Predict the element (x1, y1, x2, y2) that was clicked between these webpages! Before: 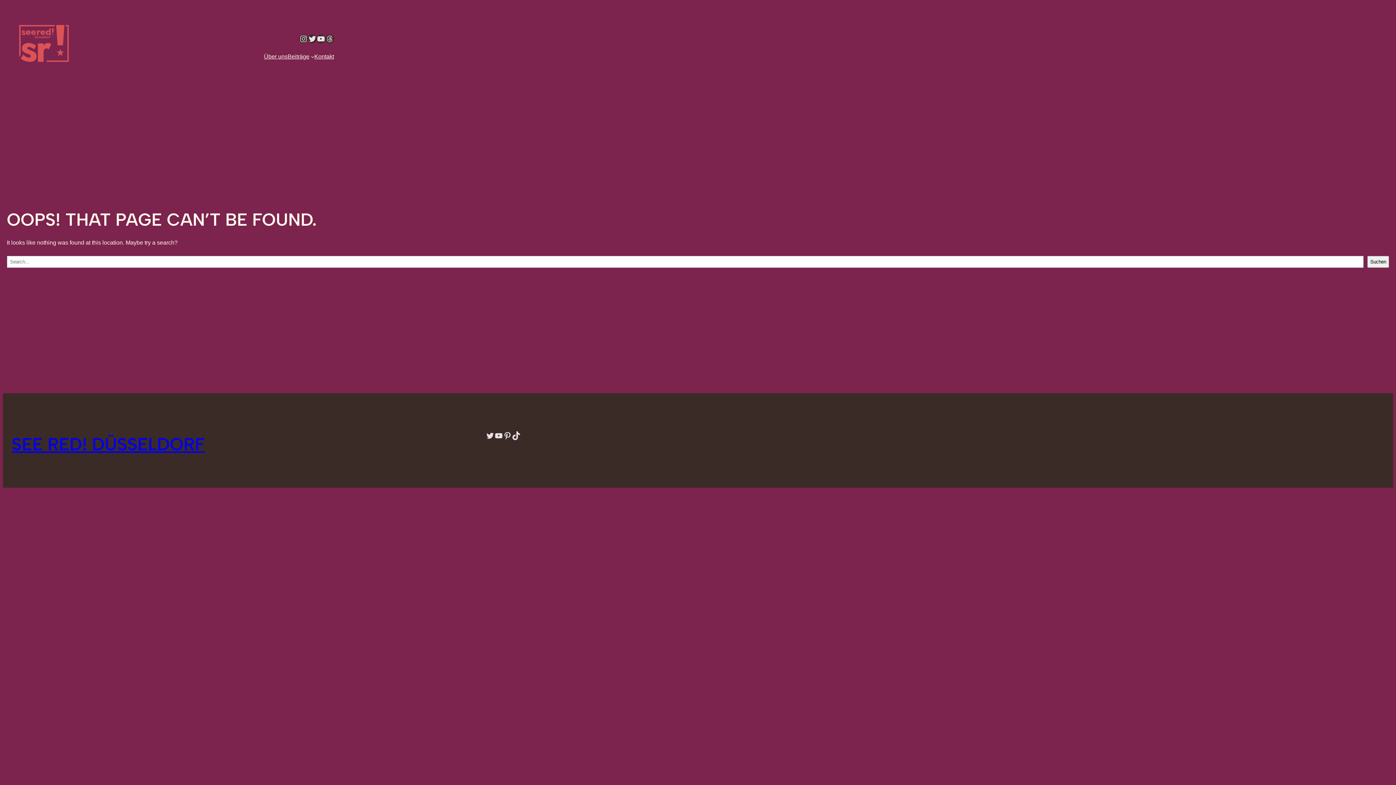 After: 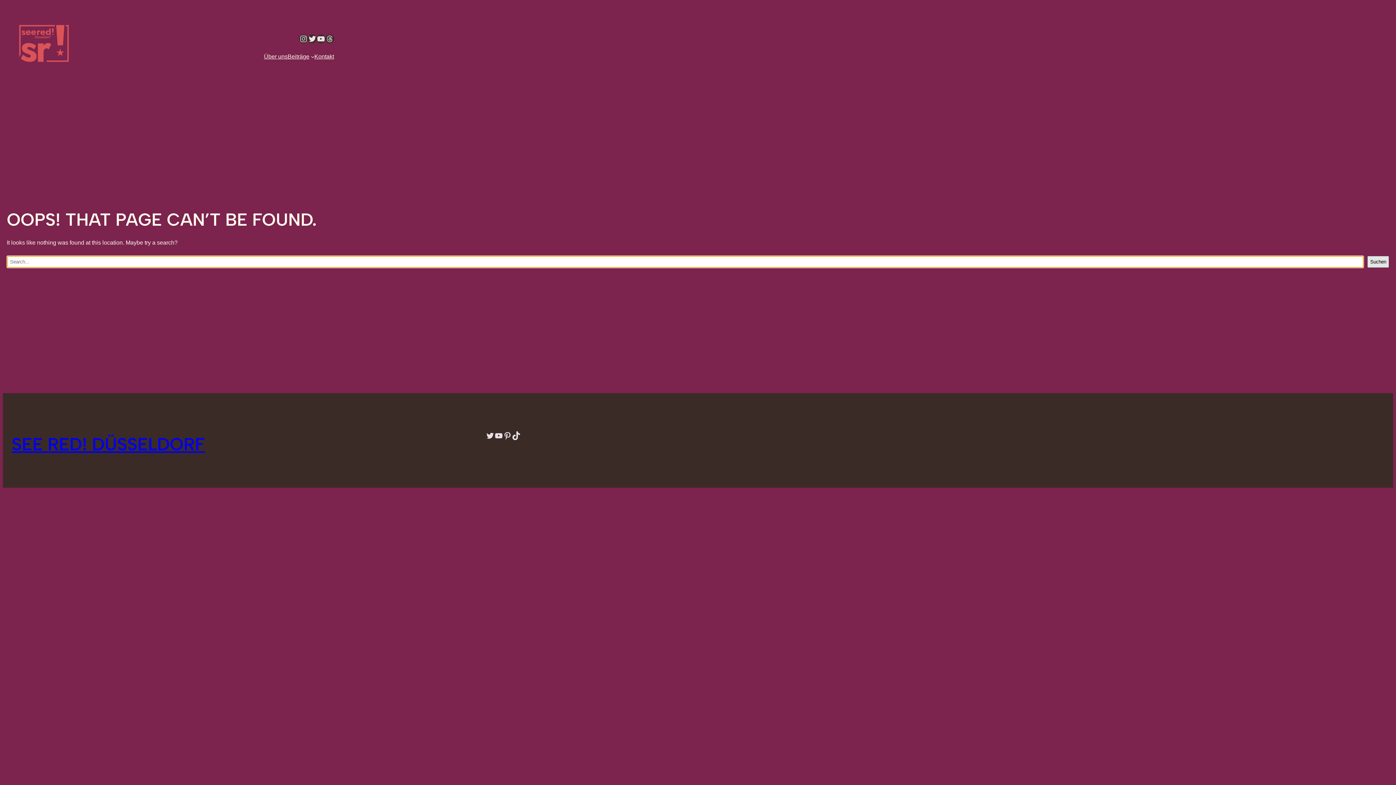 Action: bbox: (1367, 255, 1389, 267) label: Suchen